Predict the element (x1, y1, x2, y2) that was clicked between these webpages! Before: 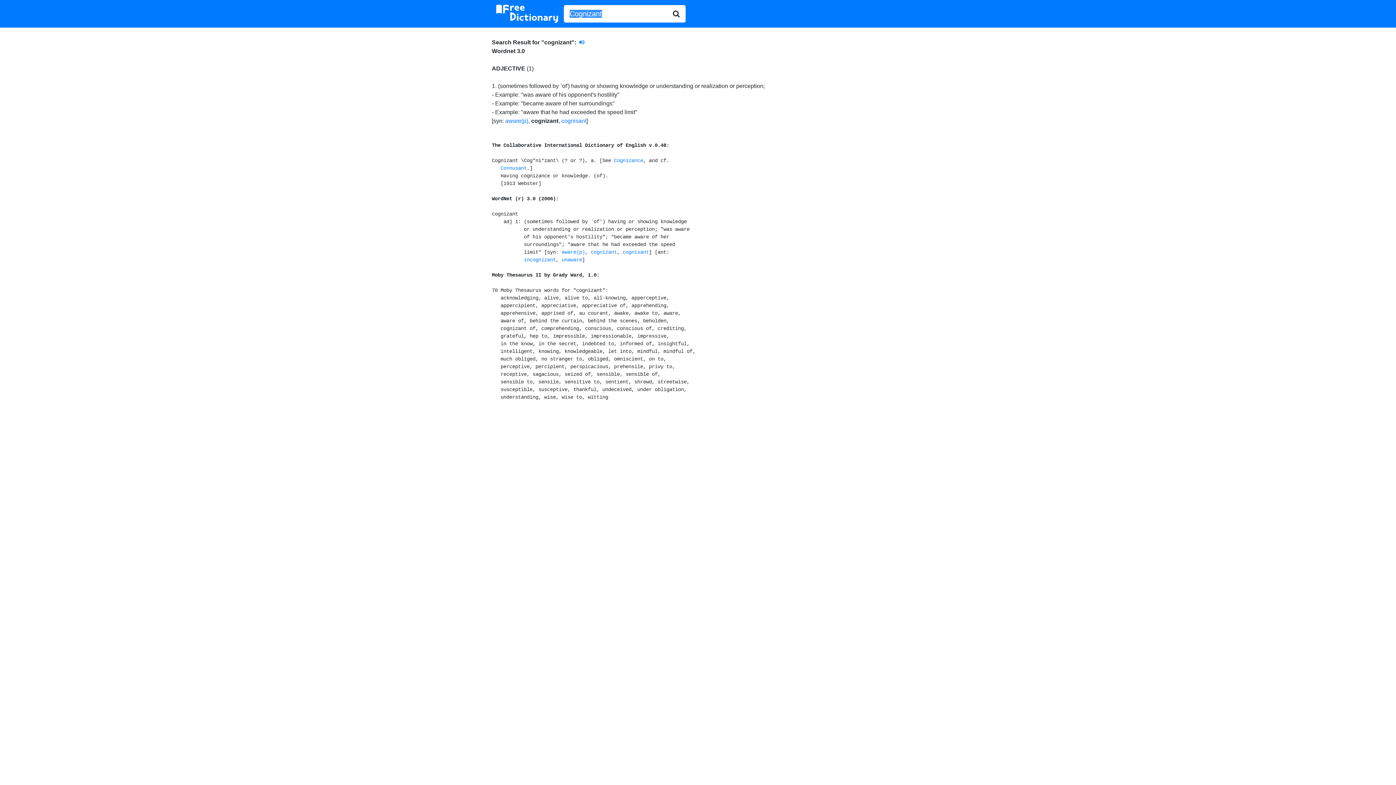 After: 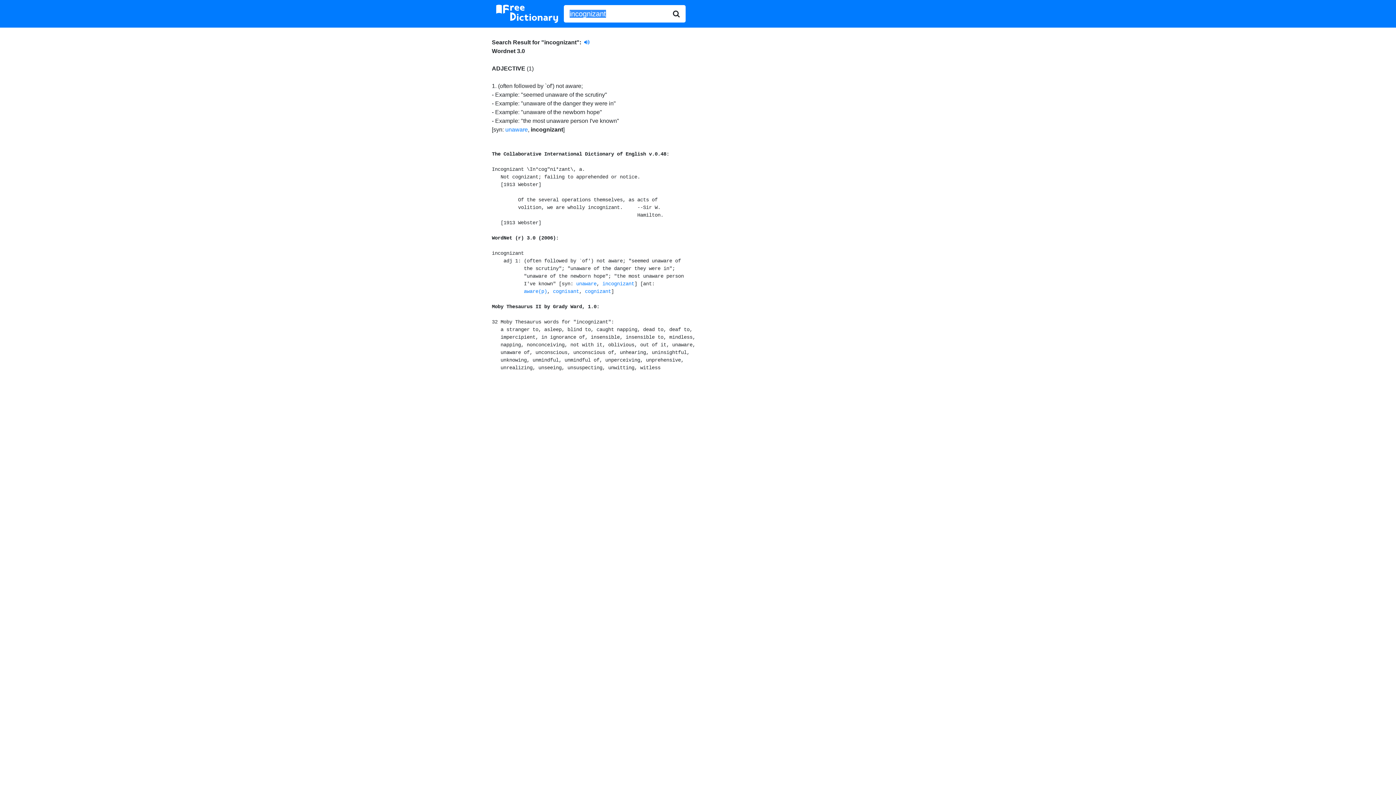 Action: bbox: (524, 257, 556, 263) label: incognizant